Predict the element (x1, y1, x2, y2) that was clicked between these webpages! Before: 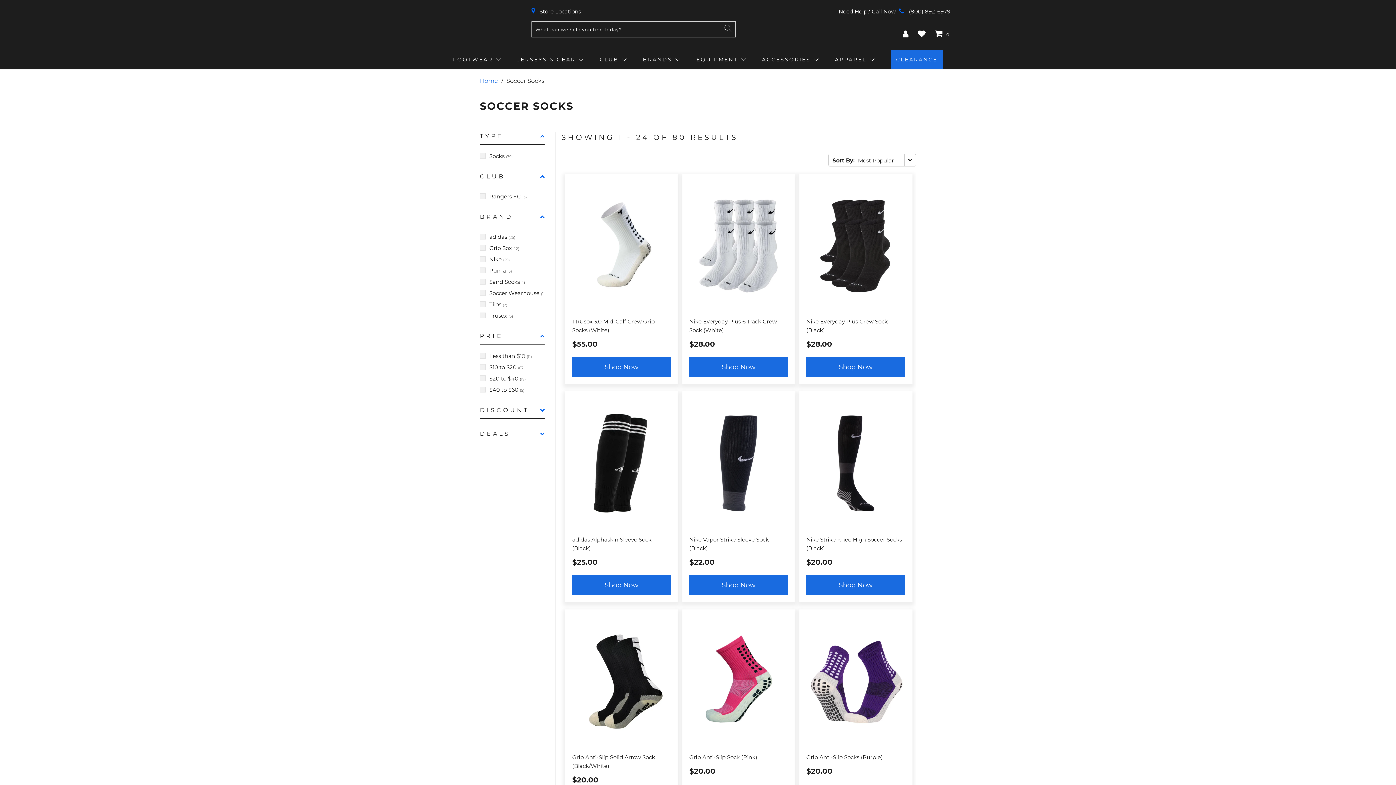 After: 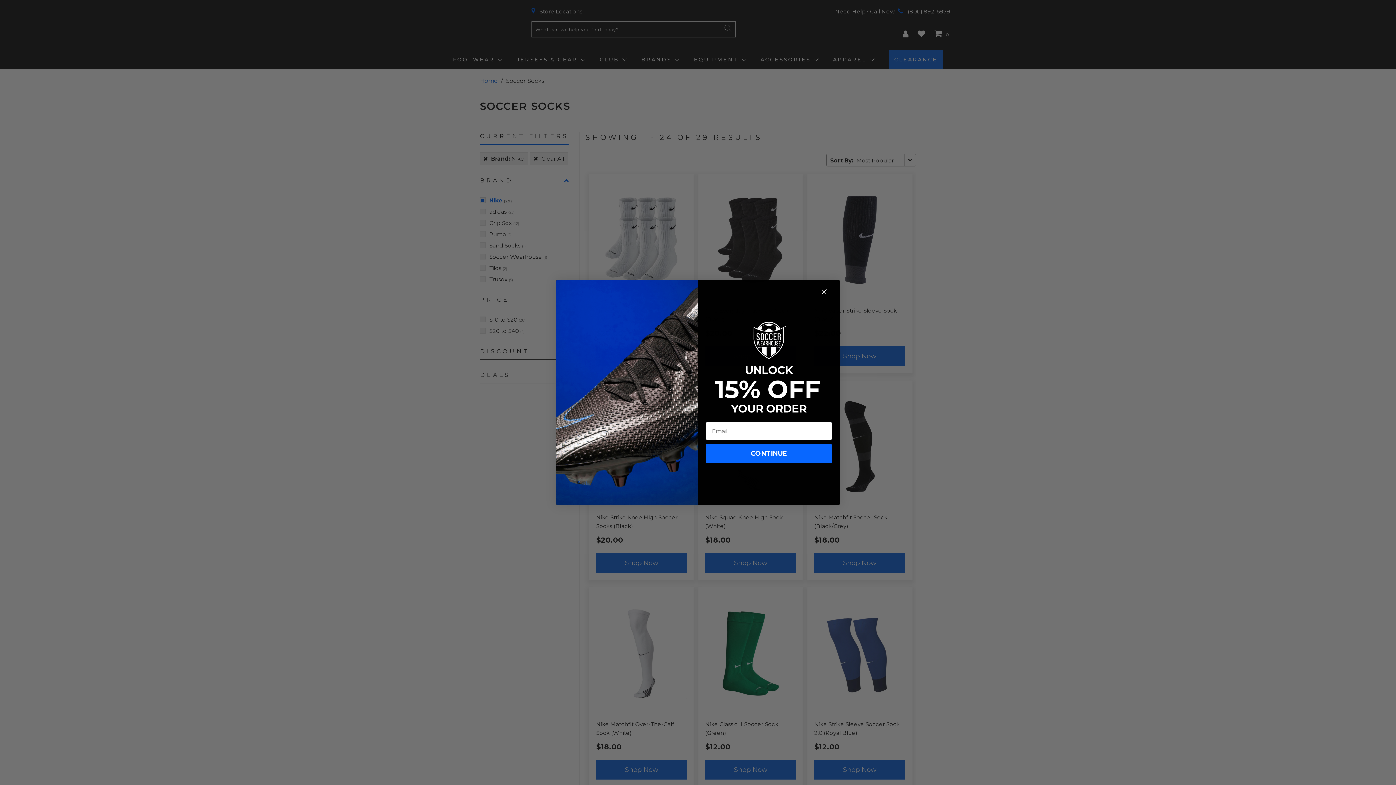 Action: bbox: (480, 255, 509, 264) label: Nike (29)